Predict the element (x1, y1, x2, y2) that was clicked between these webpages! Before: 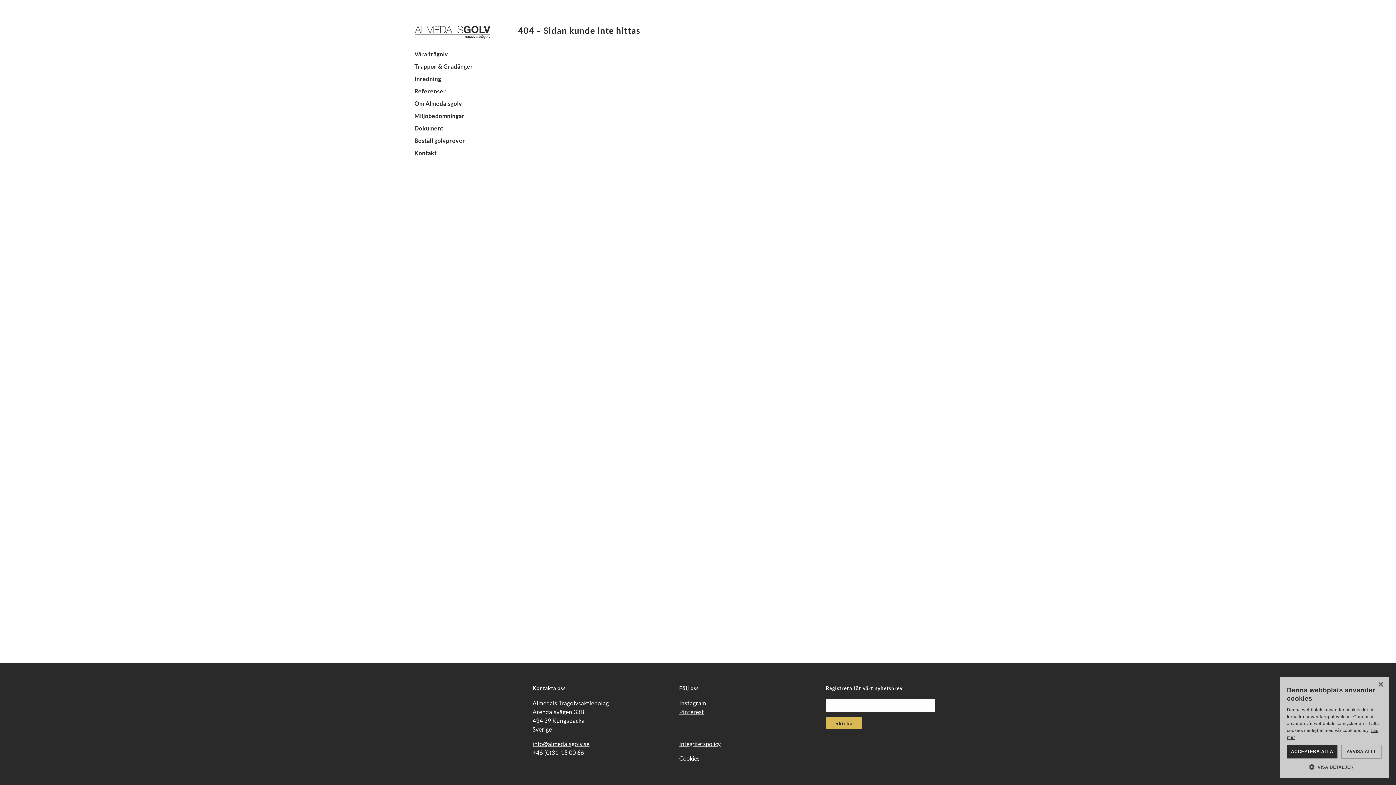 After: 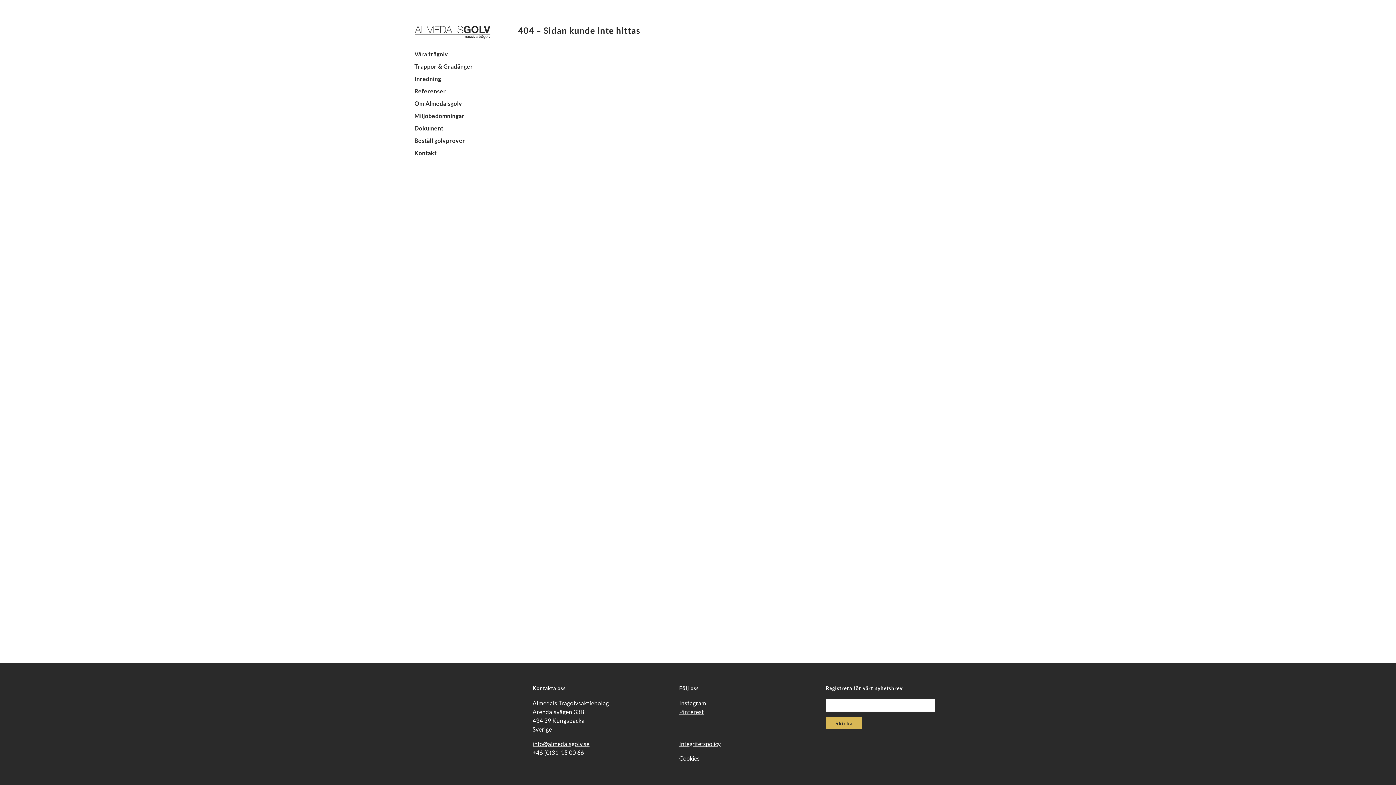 Action: bbox: (1341, 745, 1381, 758) label: AVVISA ALLT